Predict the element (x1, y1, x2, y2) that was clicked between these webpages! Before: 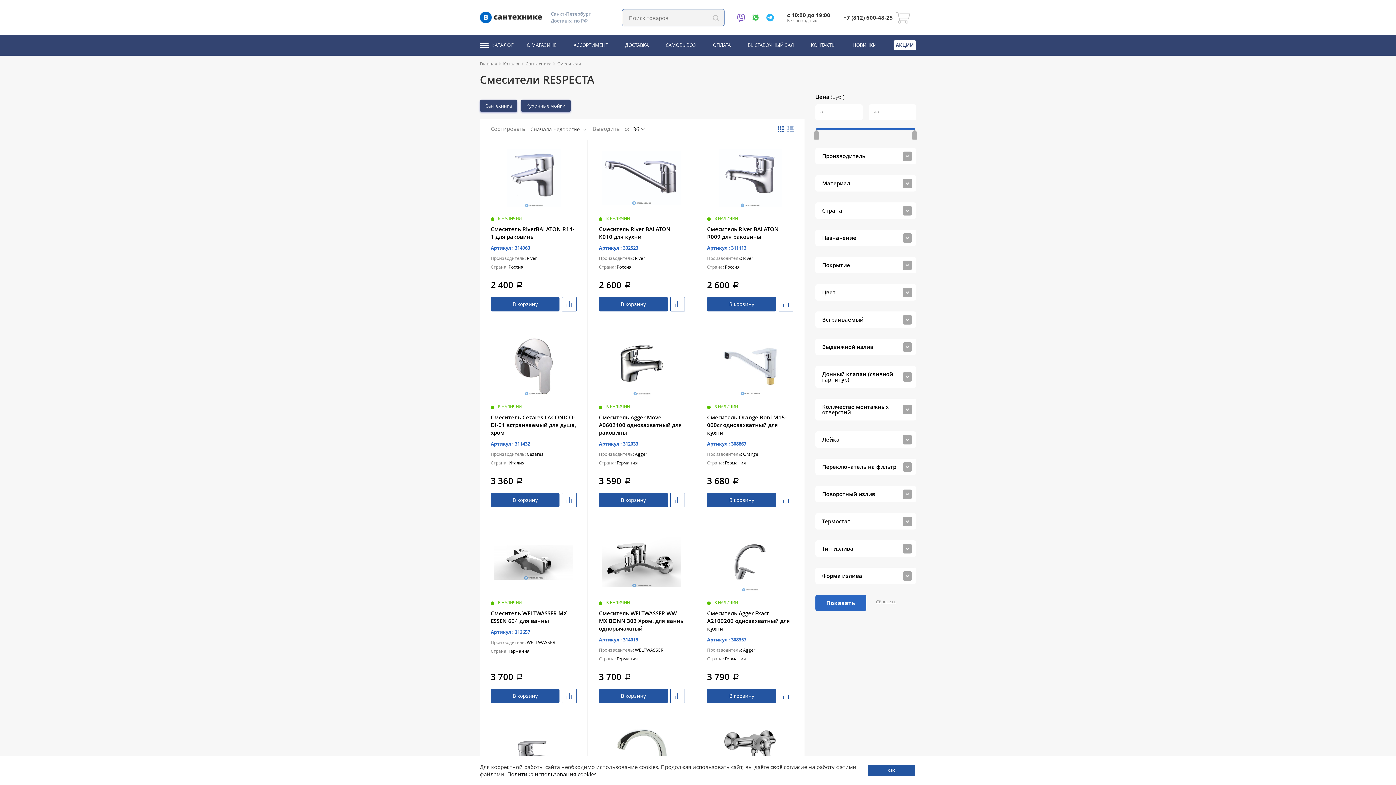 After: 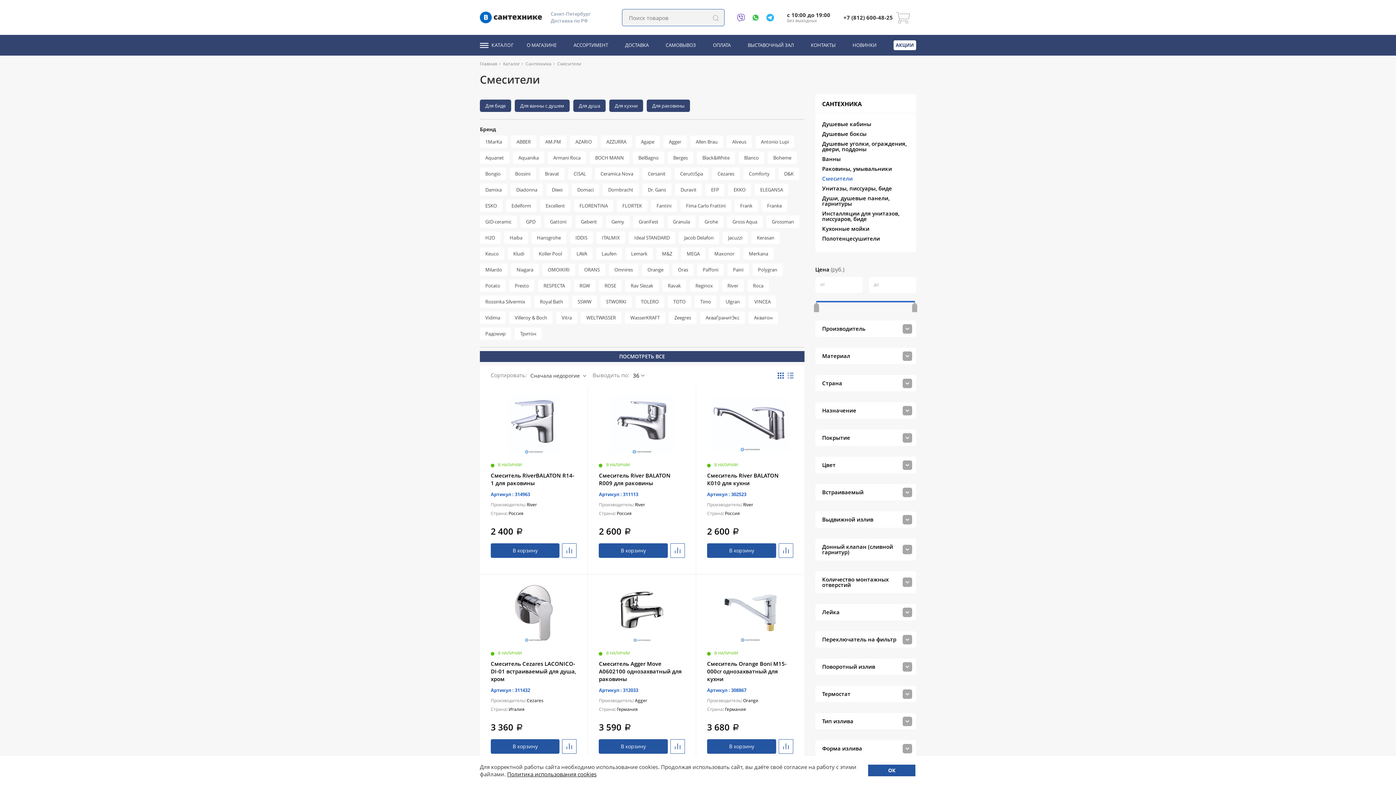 Action: label: Смесители bbox: (581, 60, 587, 66)